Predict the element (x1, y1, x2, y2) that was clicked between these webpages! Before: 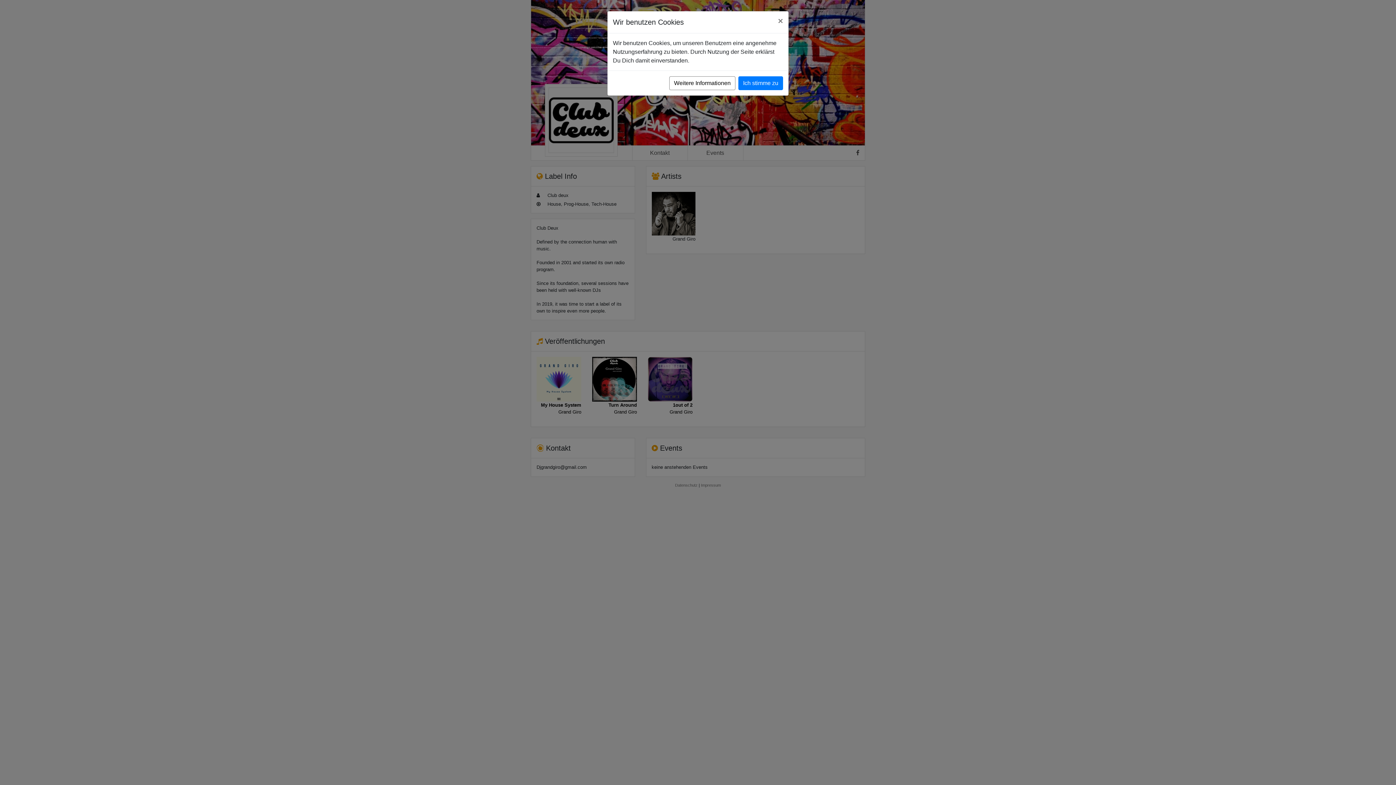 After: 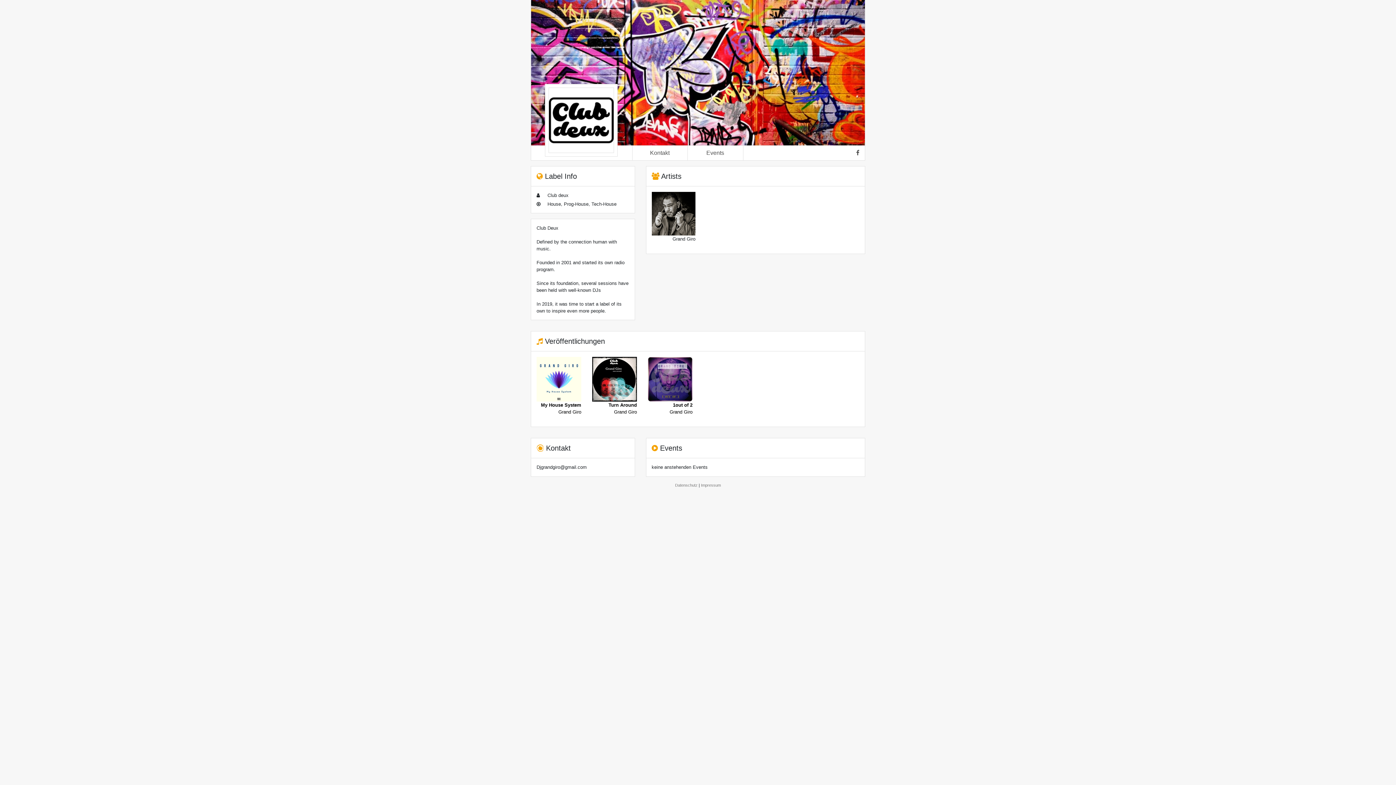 Action: bbox: (772, 11, 788, 30) label: Close